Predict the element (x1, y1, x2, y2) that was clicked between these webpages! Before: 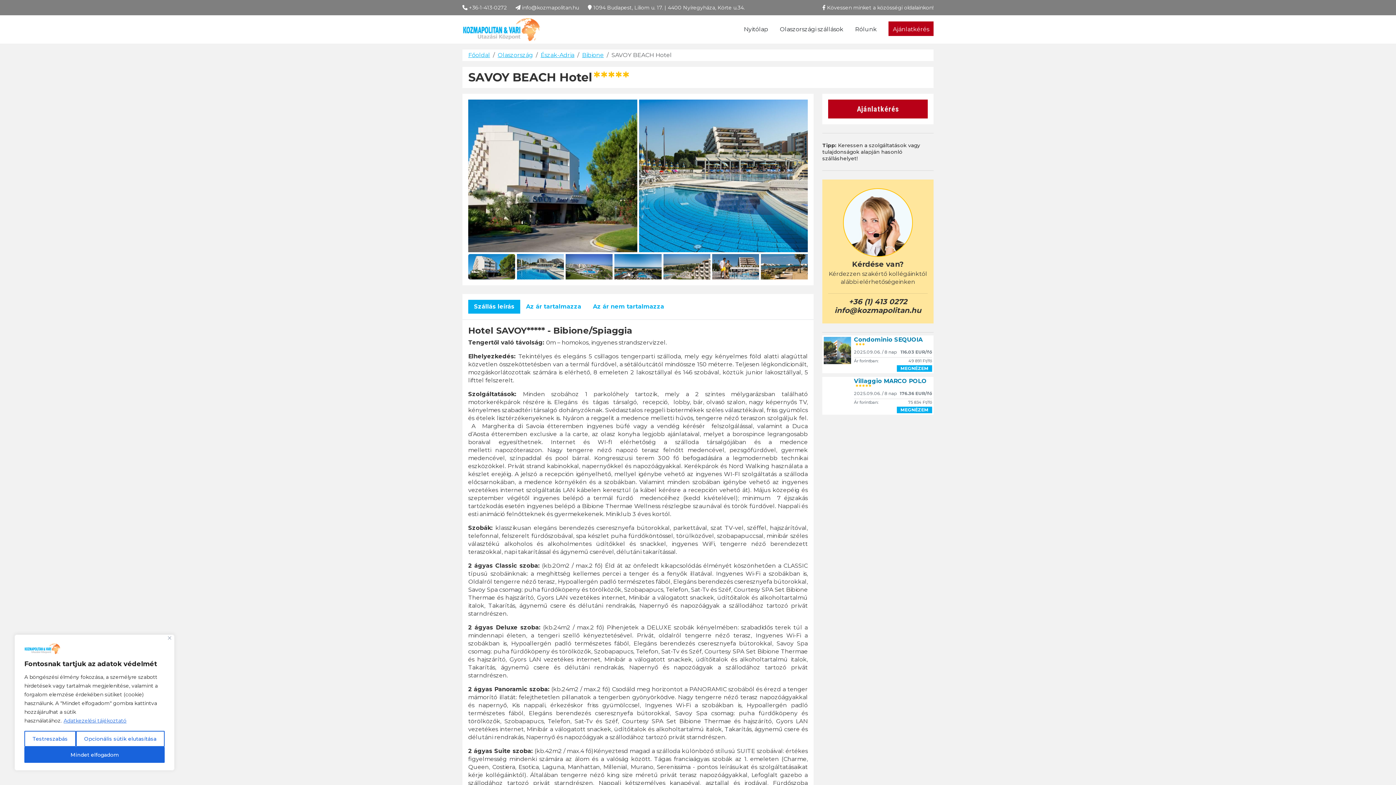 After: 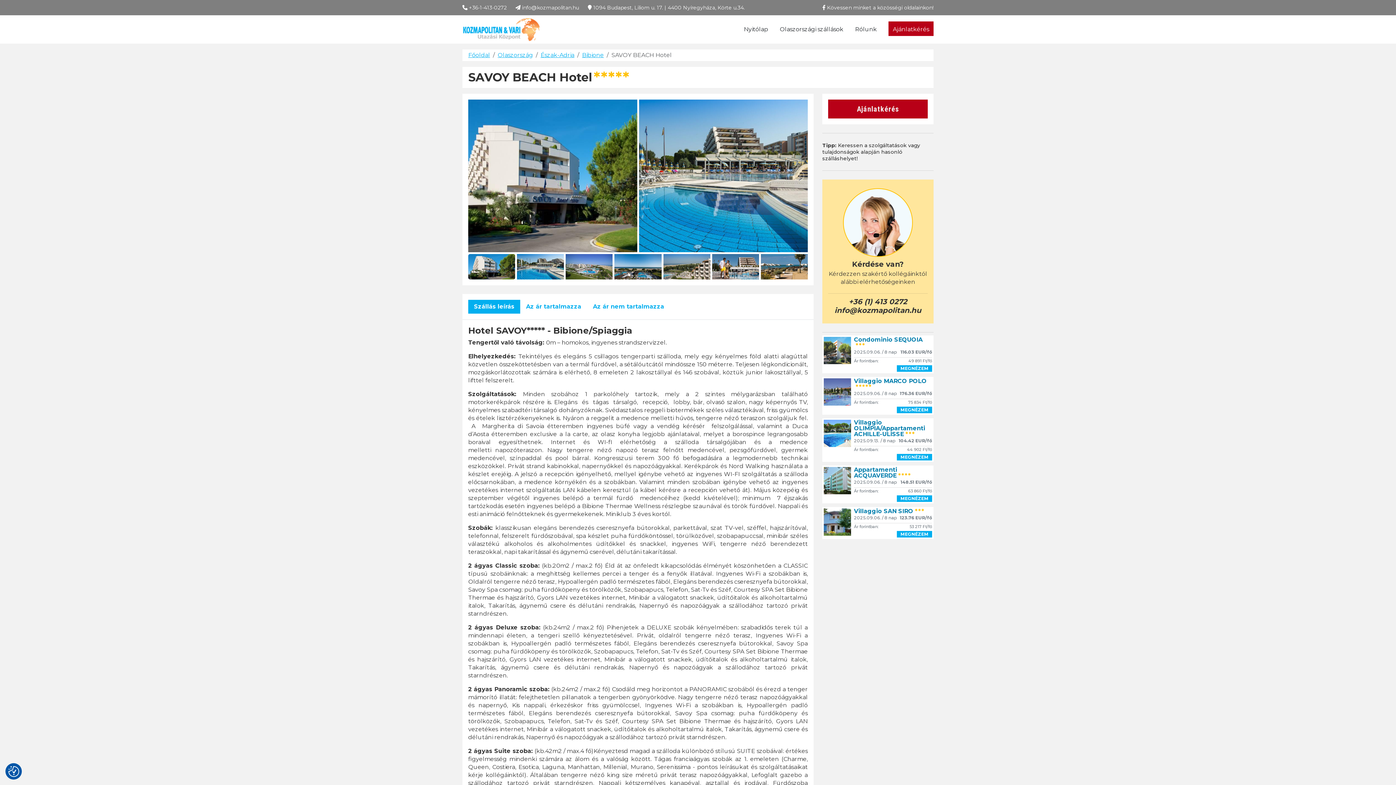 Action: label: Mindet elfogadom bbox: (24, 747, 164, 763)